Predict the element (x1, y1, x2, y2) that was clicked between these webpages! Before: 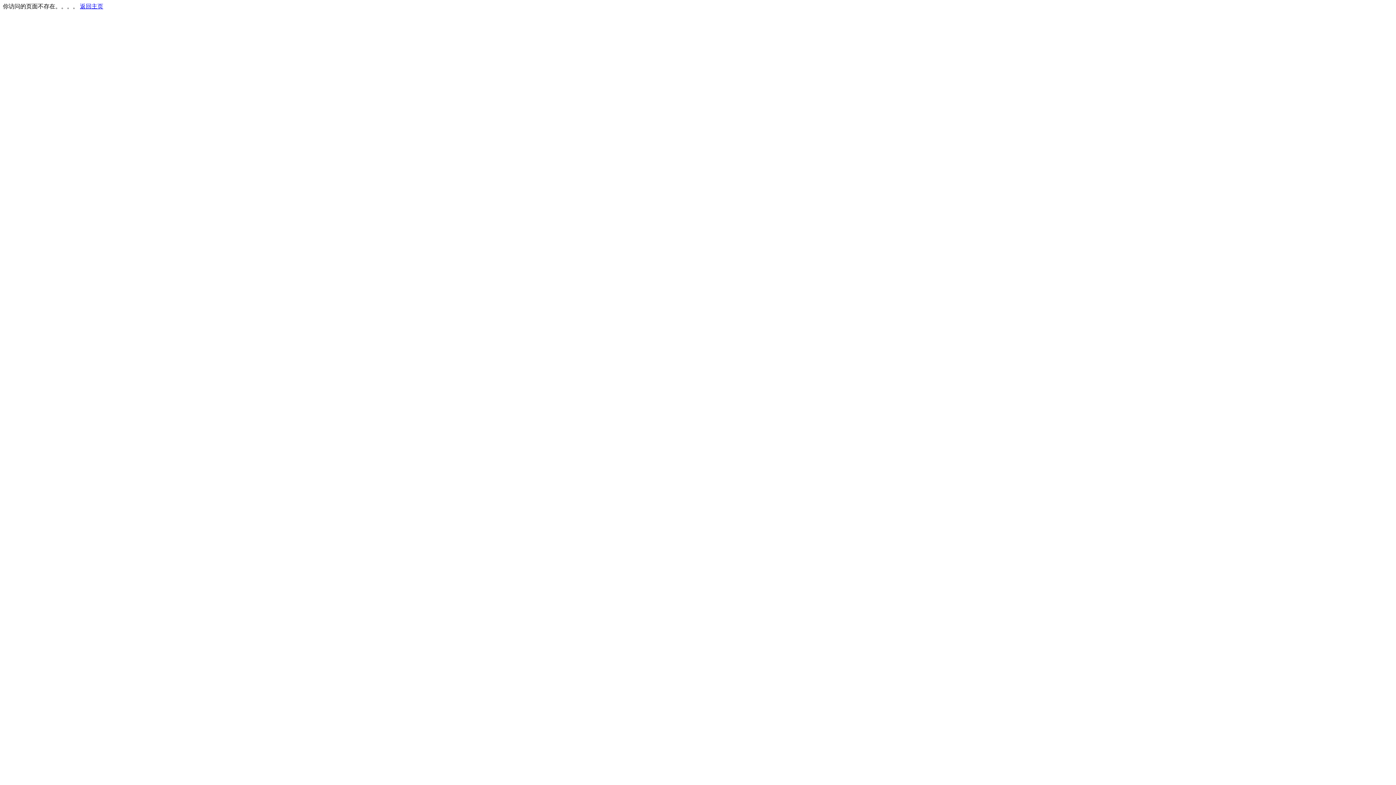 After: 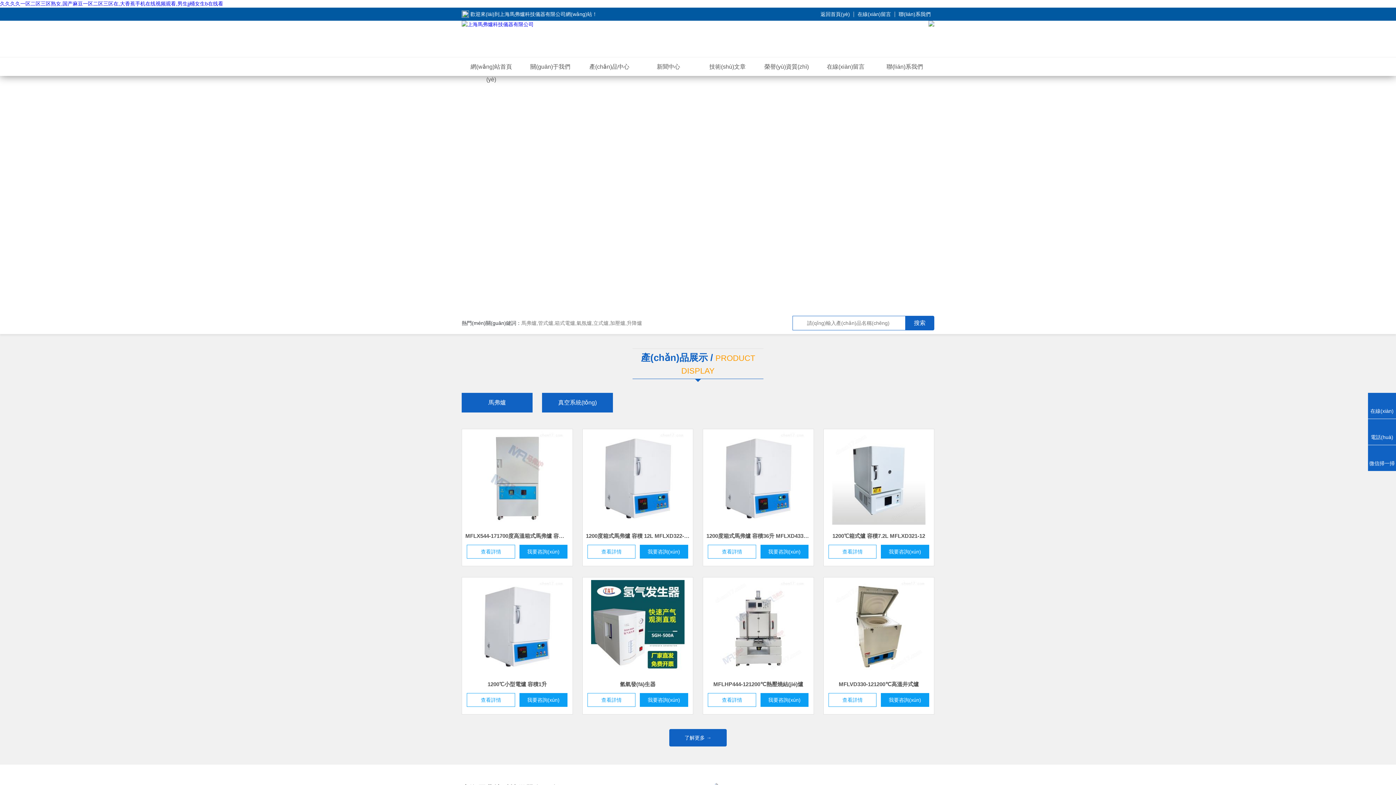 Action: label: 返回主页 bbox: (80, 3, 103, 9)